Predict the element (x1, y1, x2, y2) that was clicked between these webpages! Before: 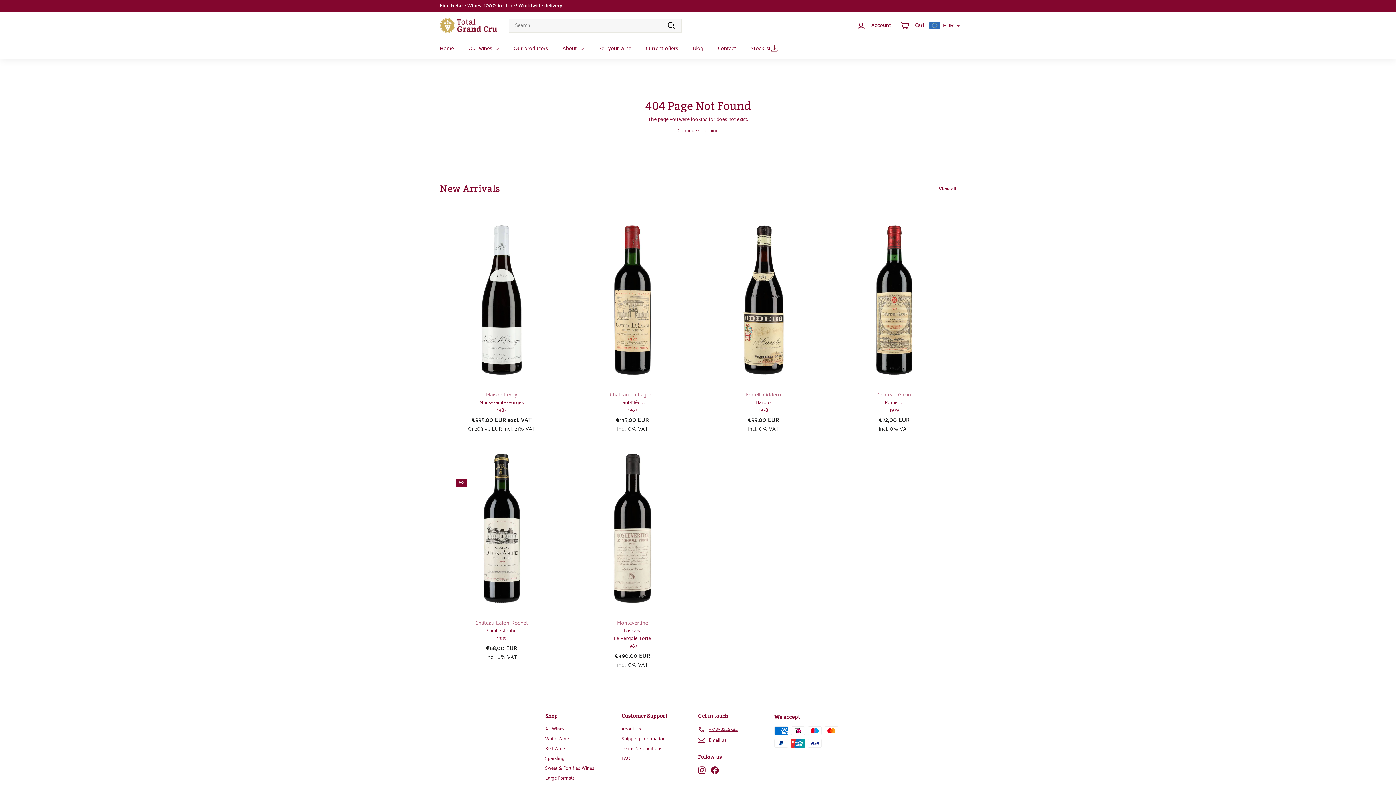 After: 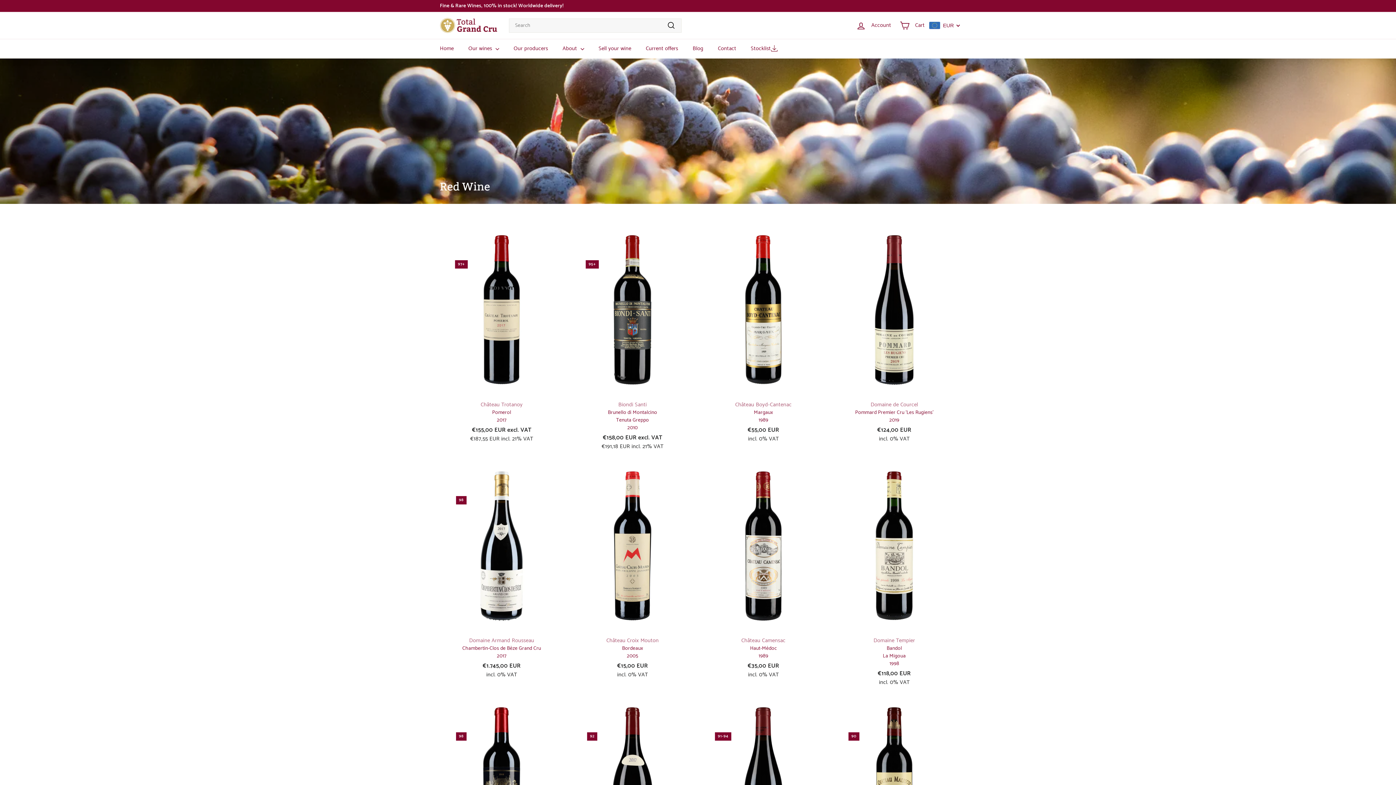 Action: bbox: (545, 744, 565, 754) label: Red Wine